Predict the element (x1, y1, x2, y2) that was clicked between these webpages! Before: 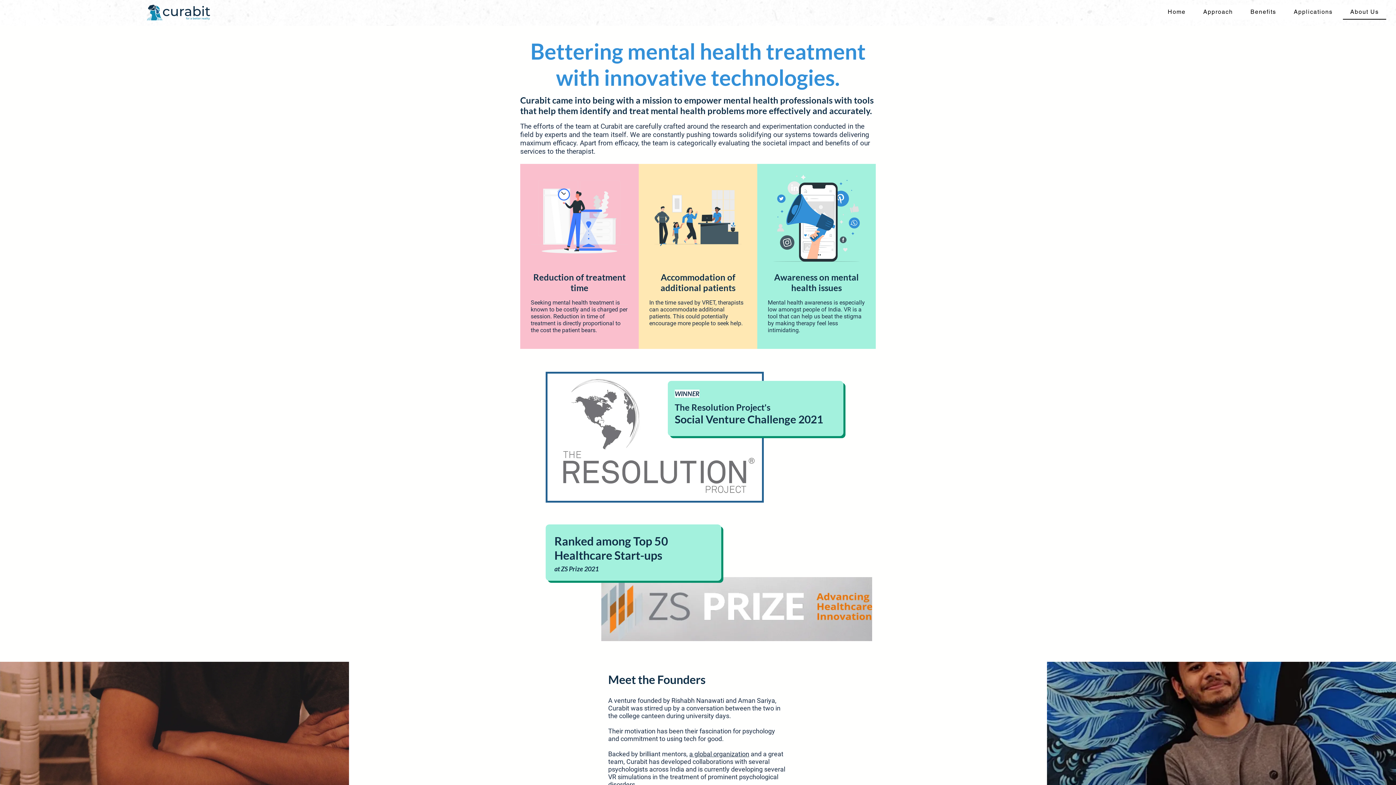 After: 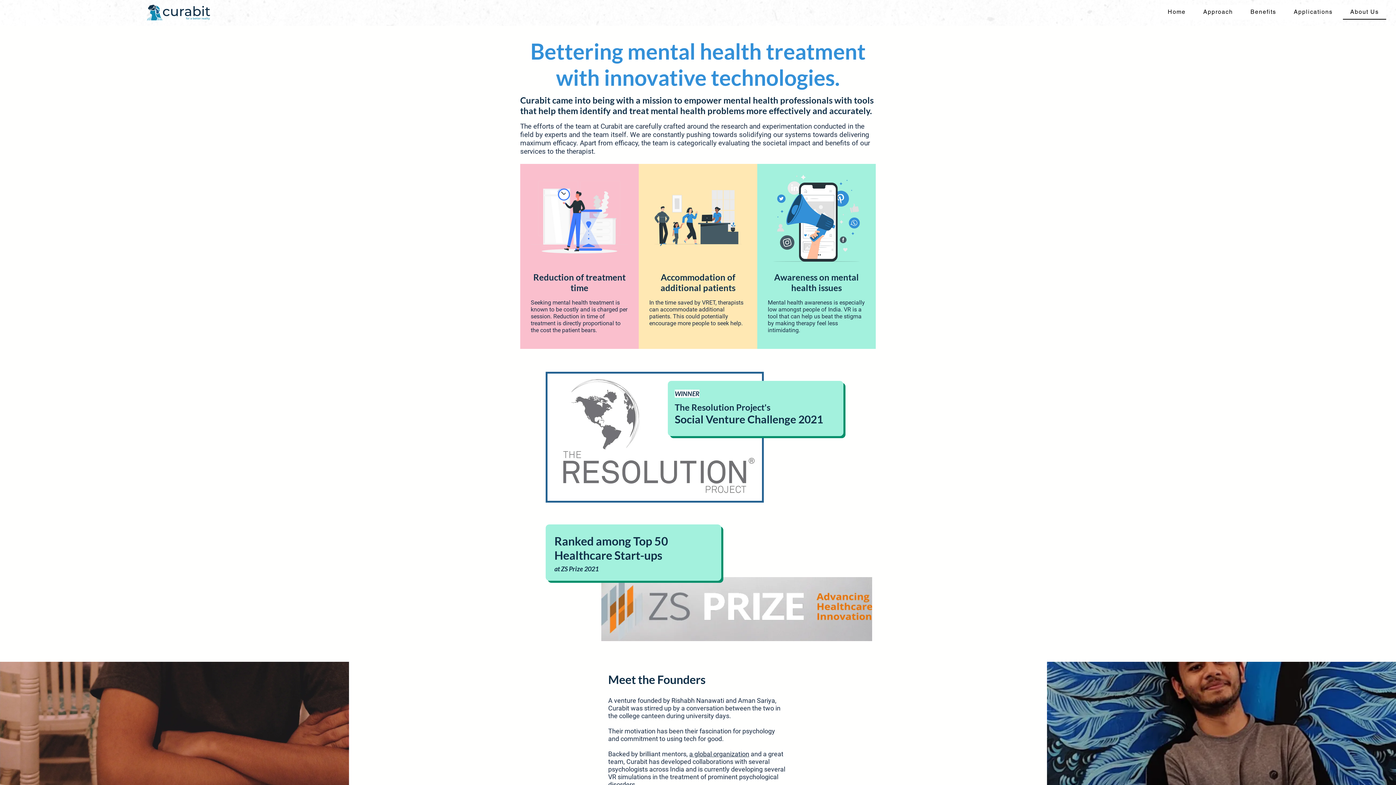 Action: label: a global organization bbox: (689, 750, 749, 758)